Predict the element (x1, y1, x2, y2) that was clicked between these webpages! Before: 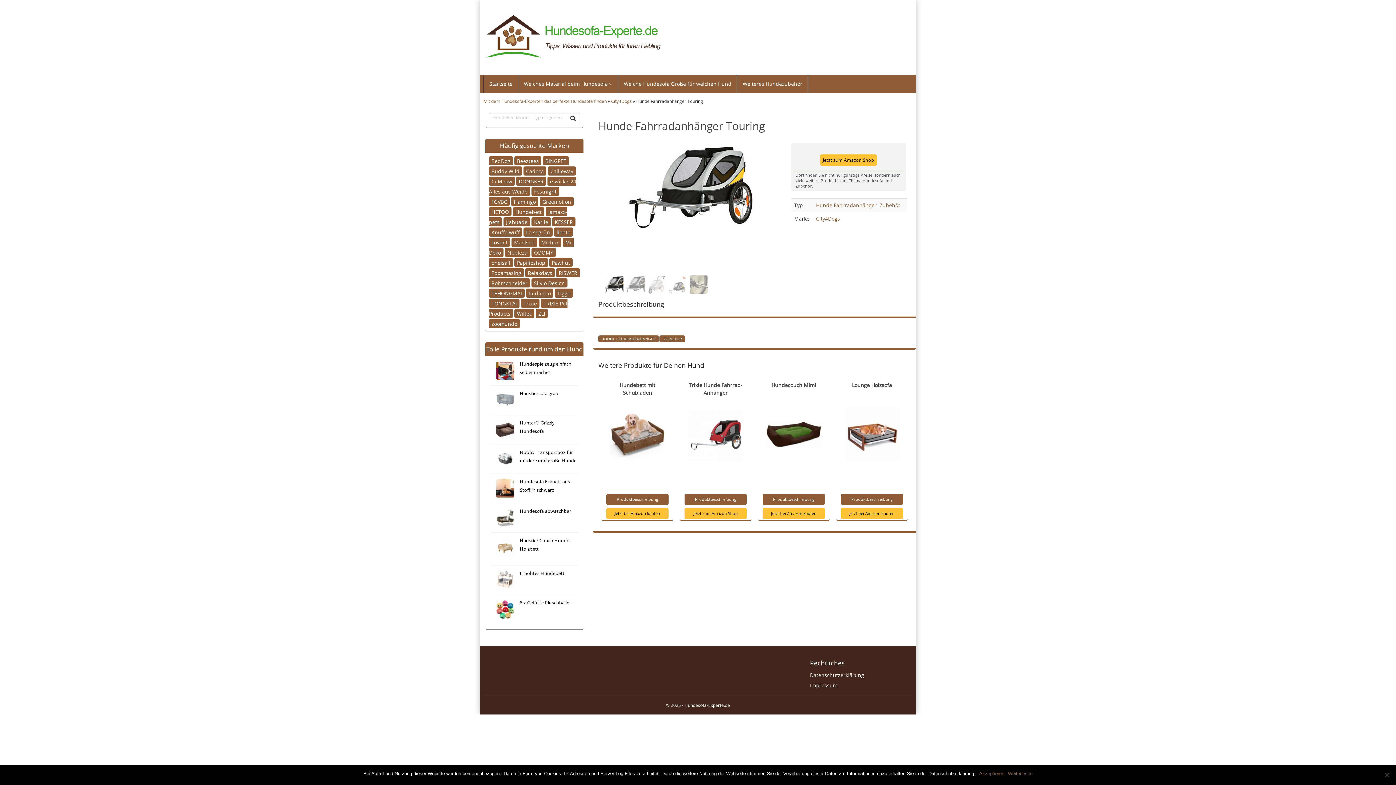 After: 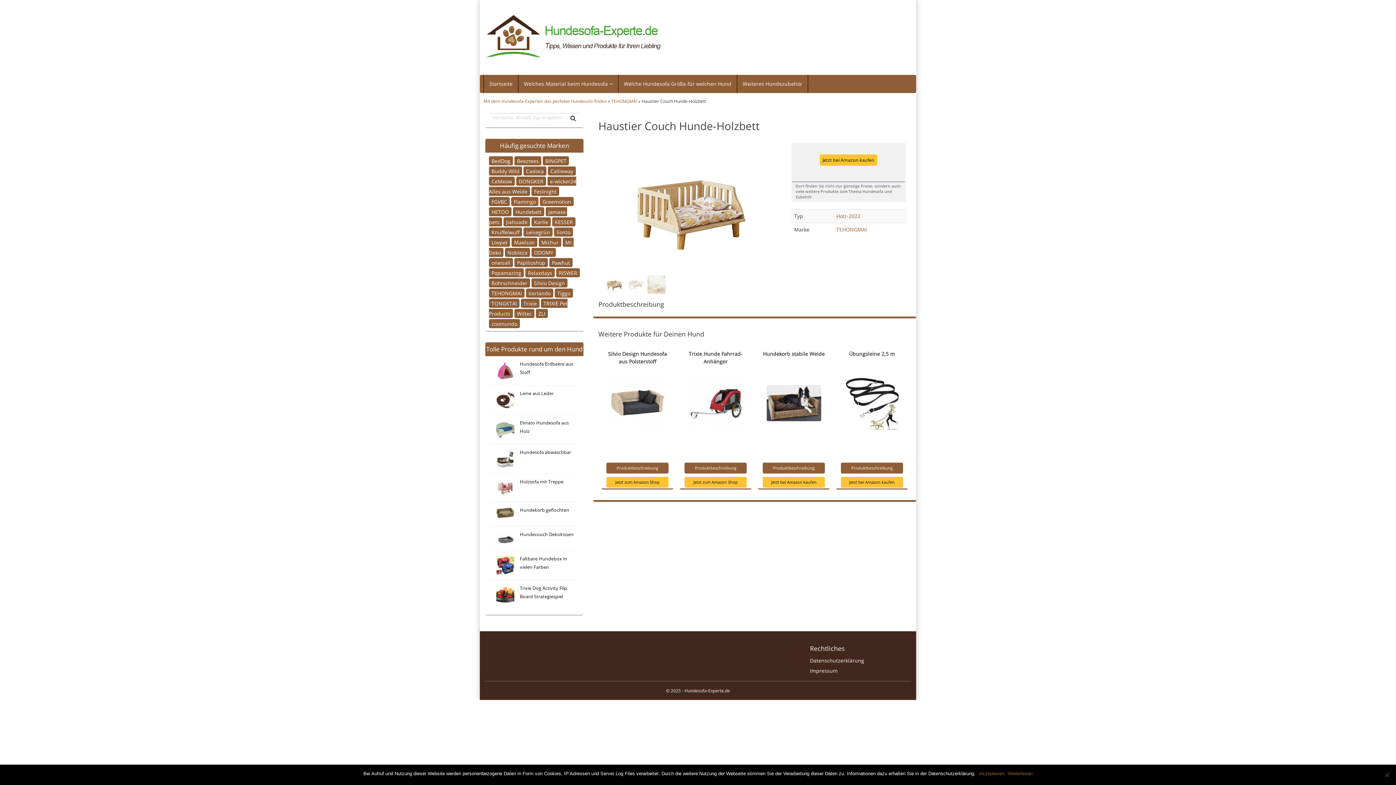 Action: bbox: (496, 538, 514, 556)